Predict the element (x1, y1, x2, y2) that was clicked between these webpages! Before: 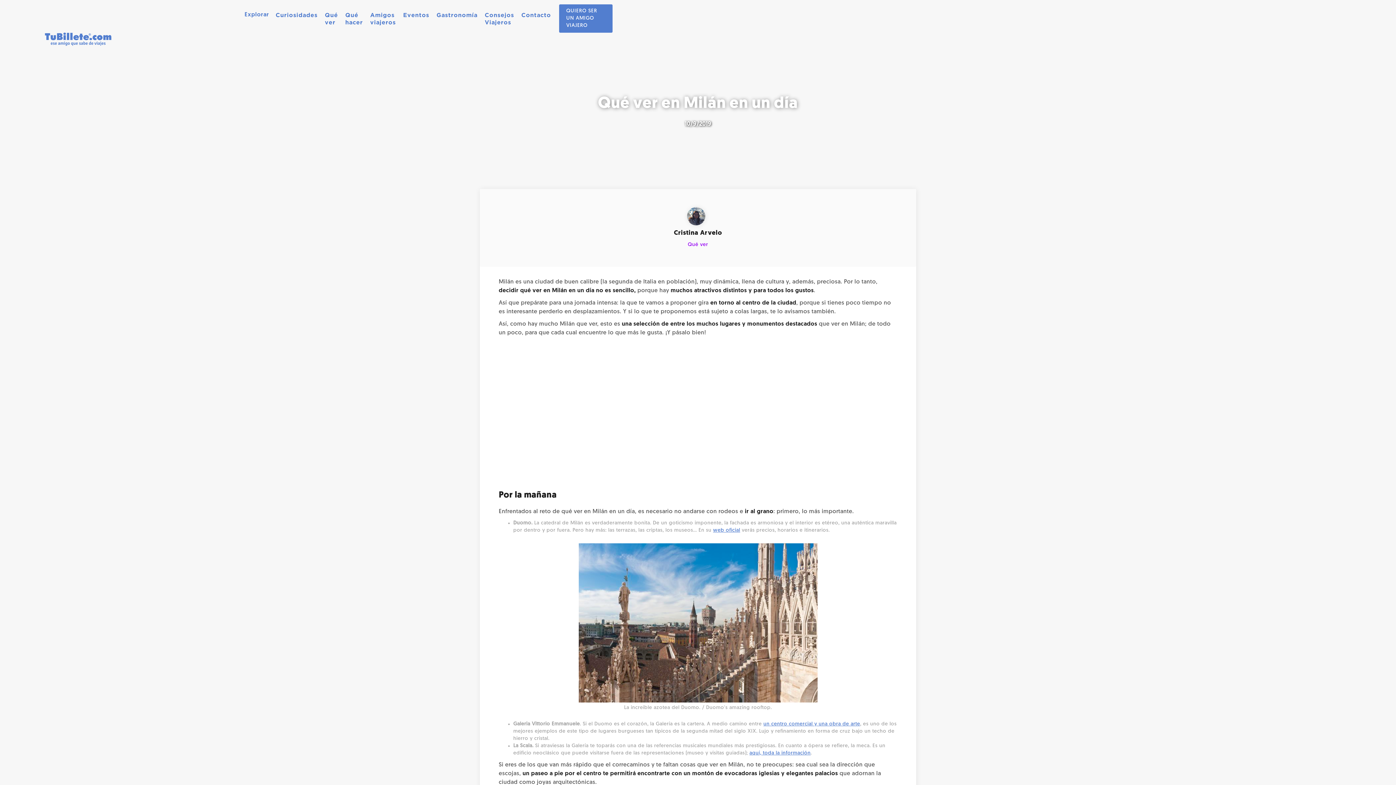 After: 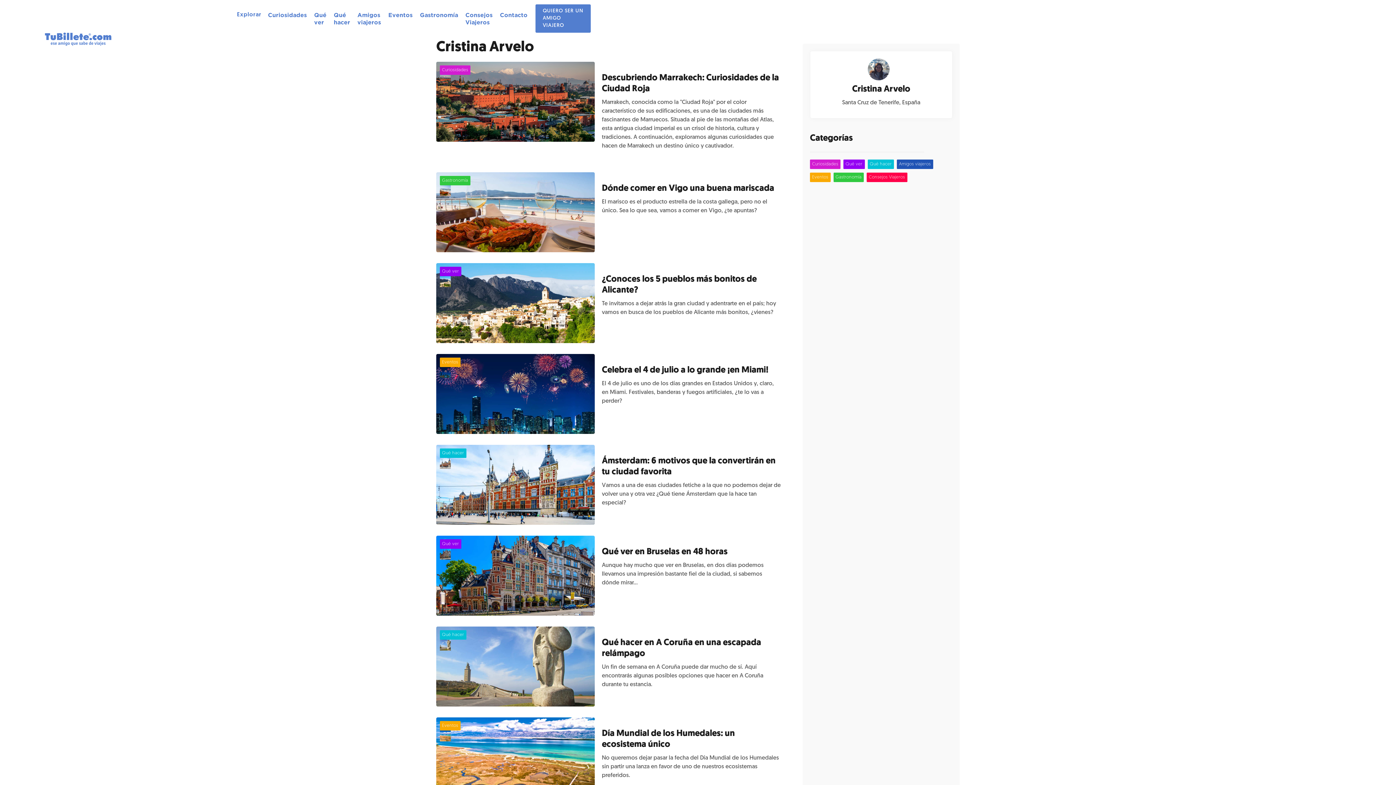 Action: bbox: (674, 207, 722, 241) label: Cristina Arvelo